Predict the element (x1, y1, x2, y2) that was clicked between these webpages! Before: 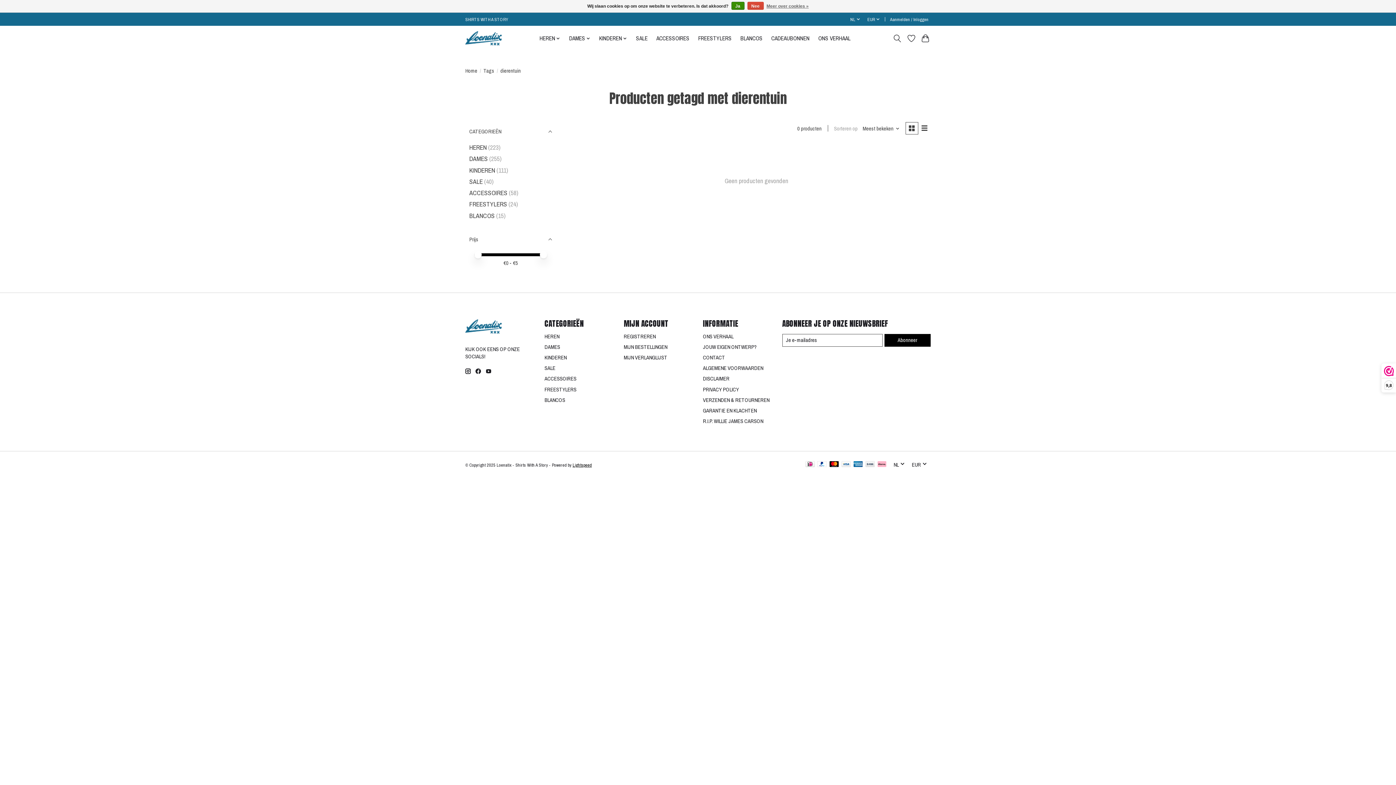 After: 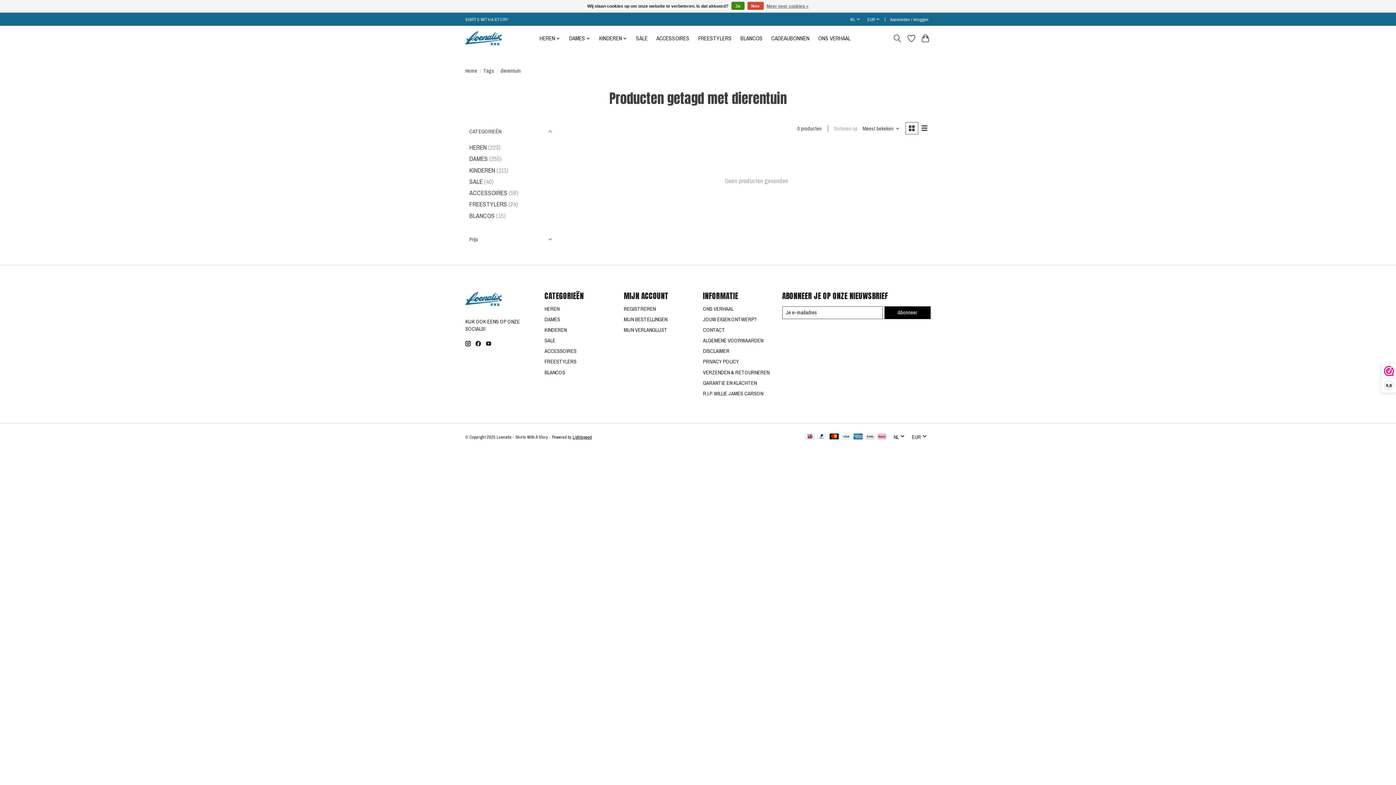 Action: bbox: (465, 229, 556, 249) label: Prijs